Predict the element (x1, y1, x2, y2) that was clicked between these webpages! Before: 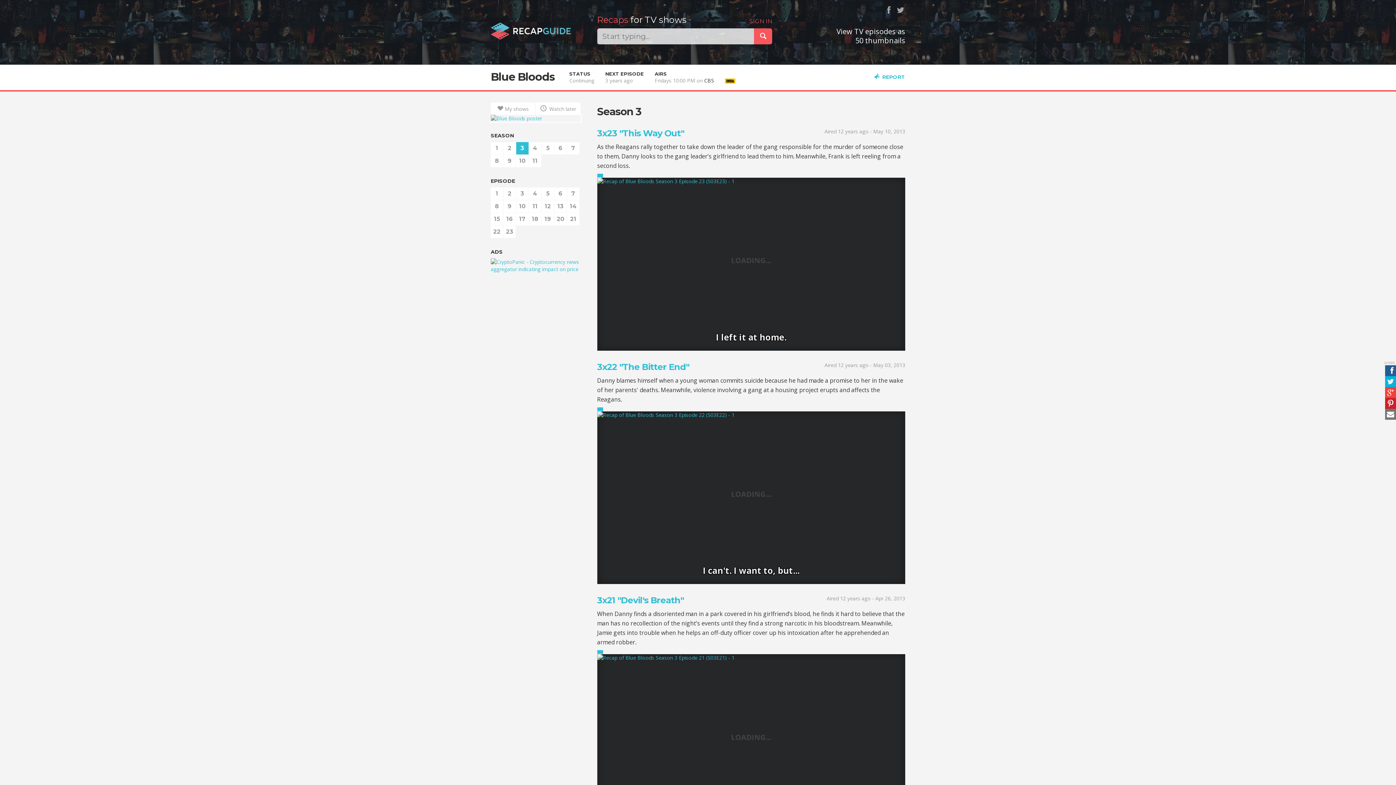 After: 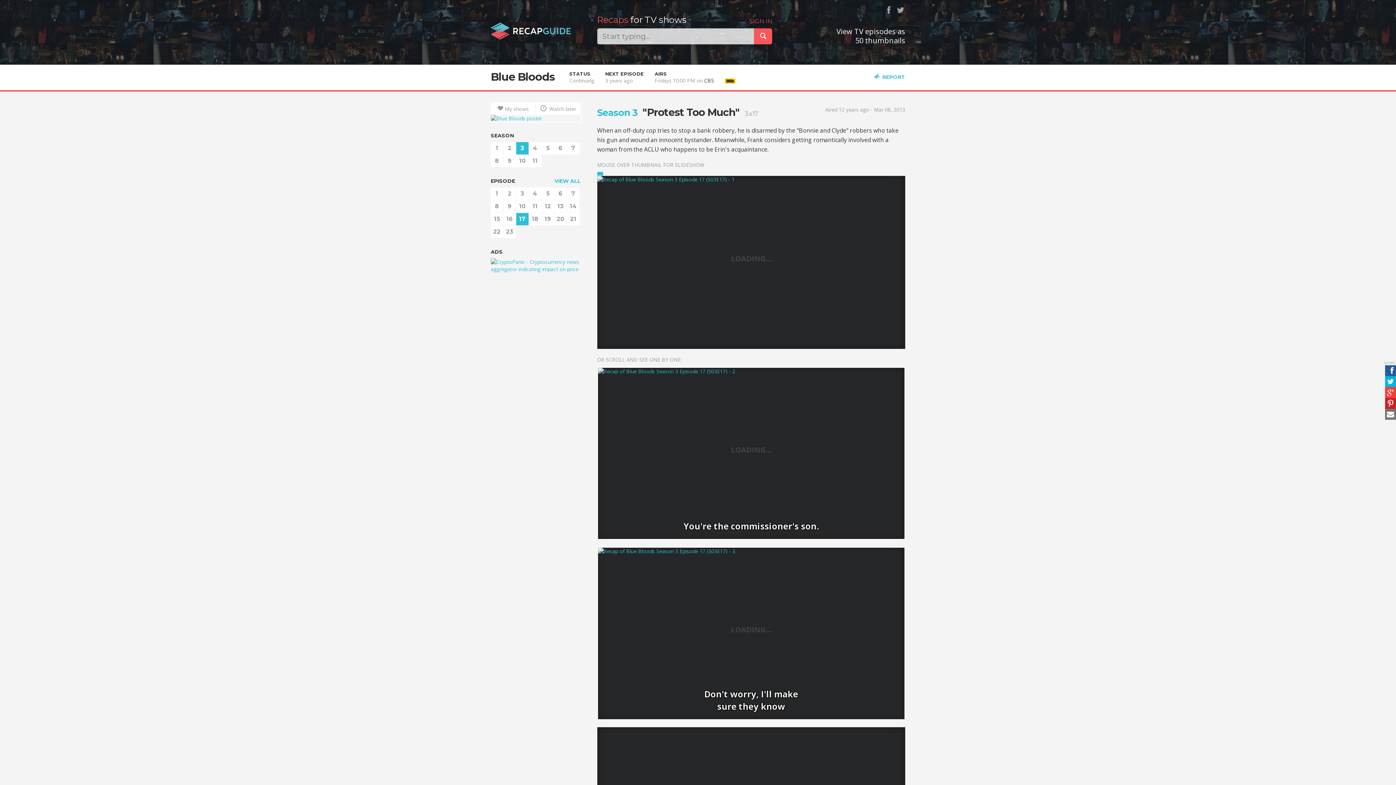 Action: bbox: (516, 213, 528, 225) label: 17